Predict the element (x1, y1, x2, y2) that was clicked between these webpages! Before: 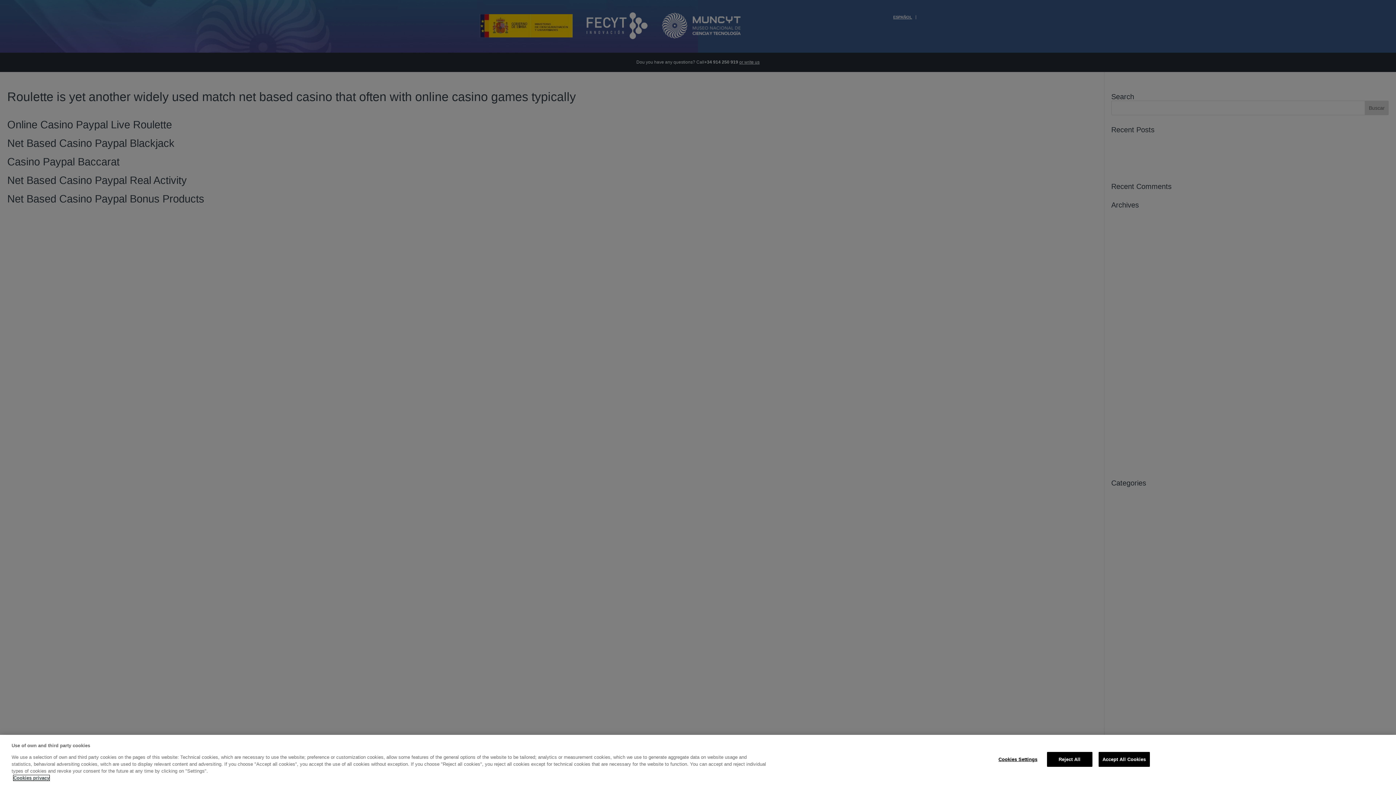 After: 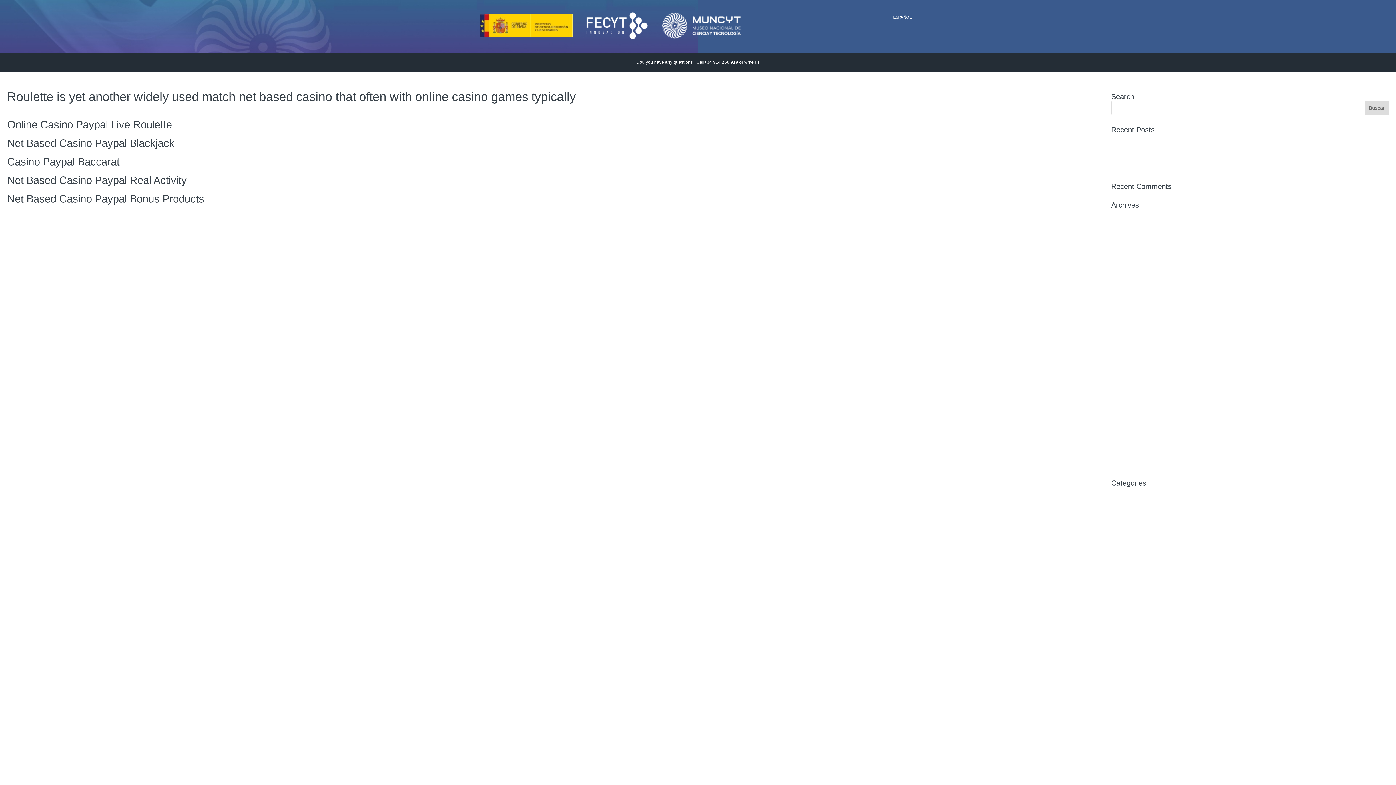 Action: bbox: (1098, 752, 1150, 767) label: Accept All Cookies